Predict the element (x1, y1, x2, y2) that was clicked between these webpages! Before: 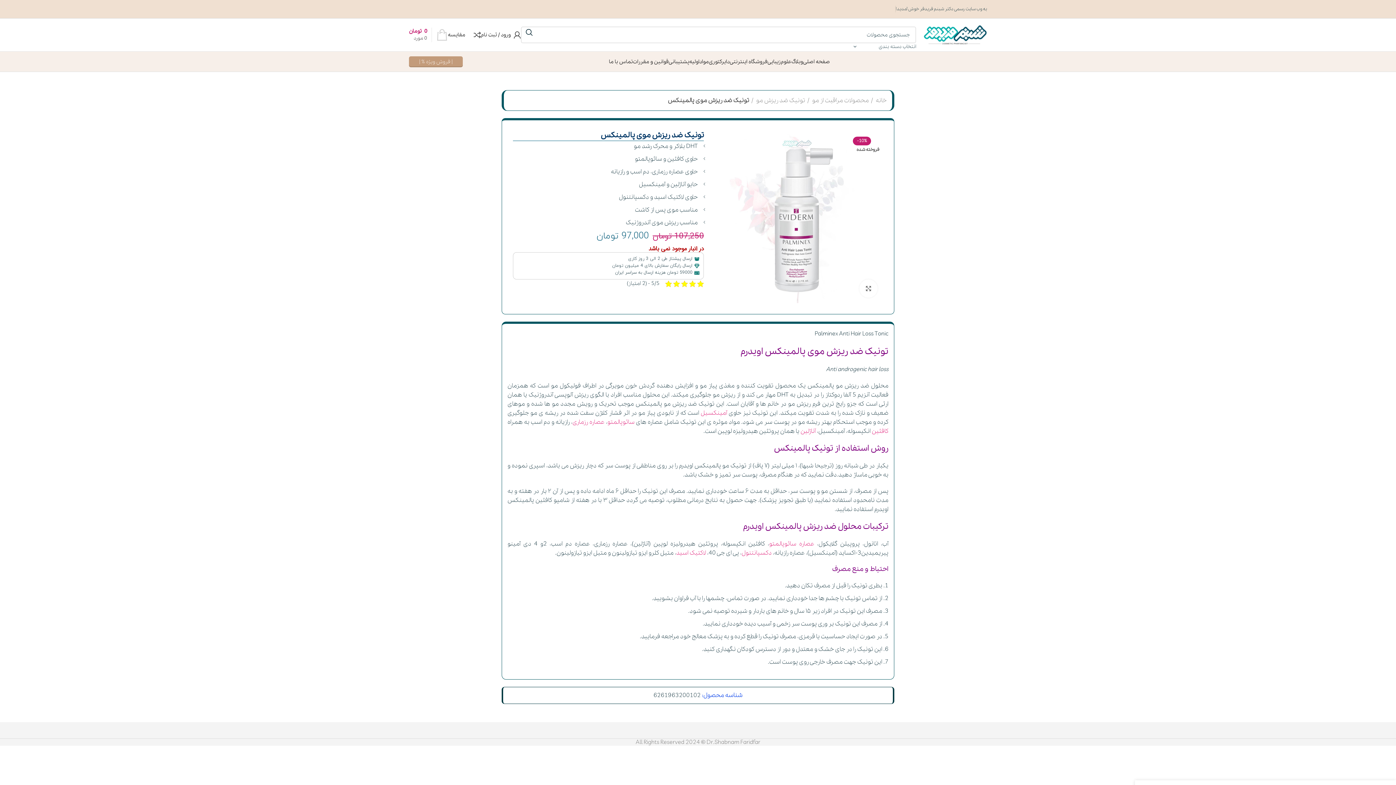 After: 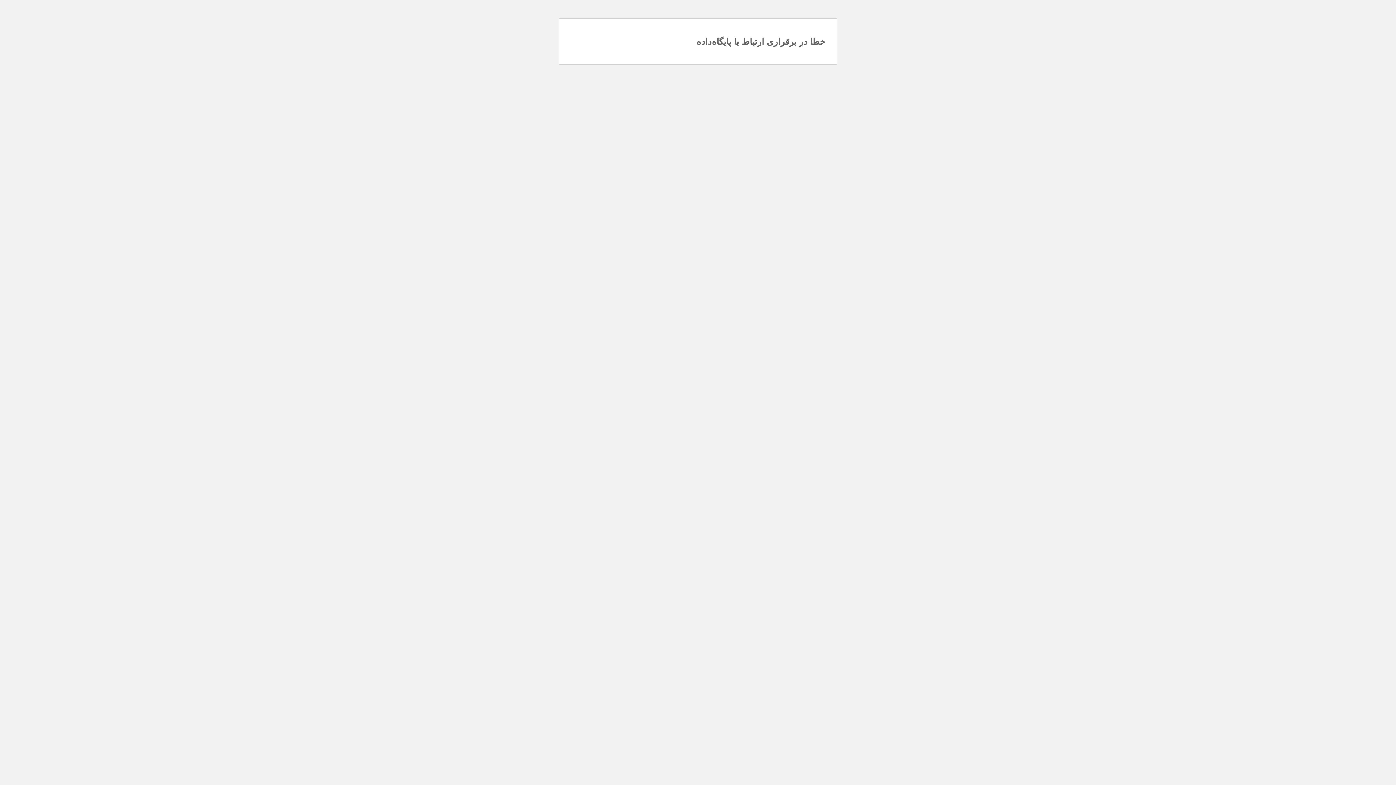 Action: label: عصاره سائوپالمتو bbox: (769, 540, 814, 548)